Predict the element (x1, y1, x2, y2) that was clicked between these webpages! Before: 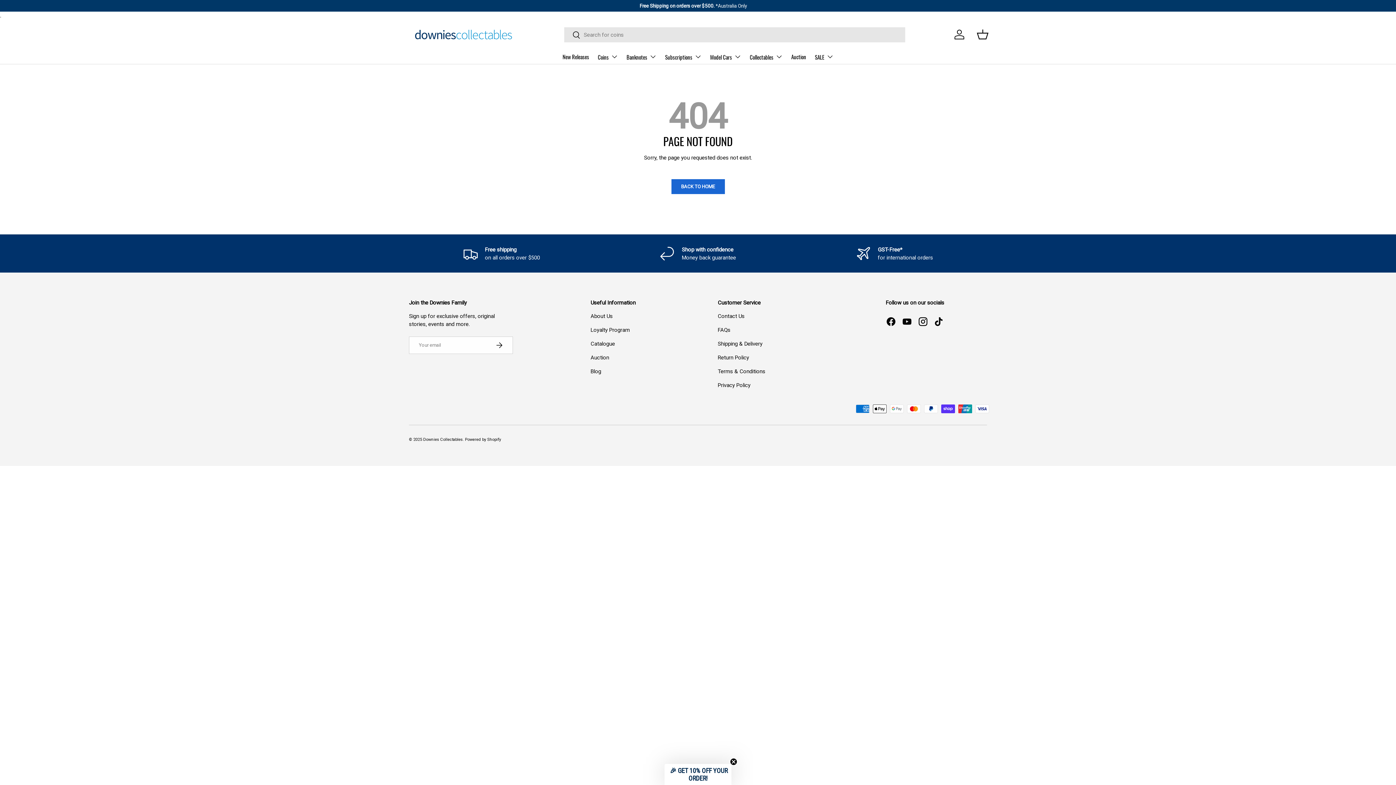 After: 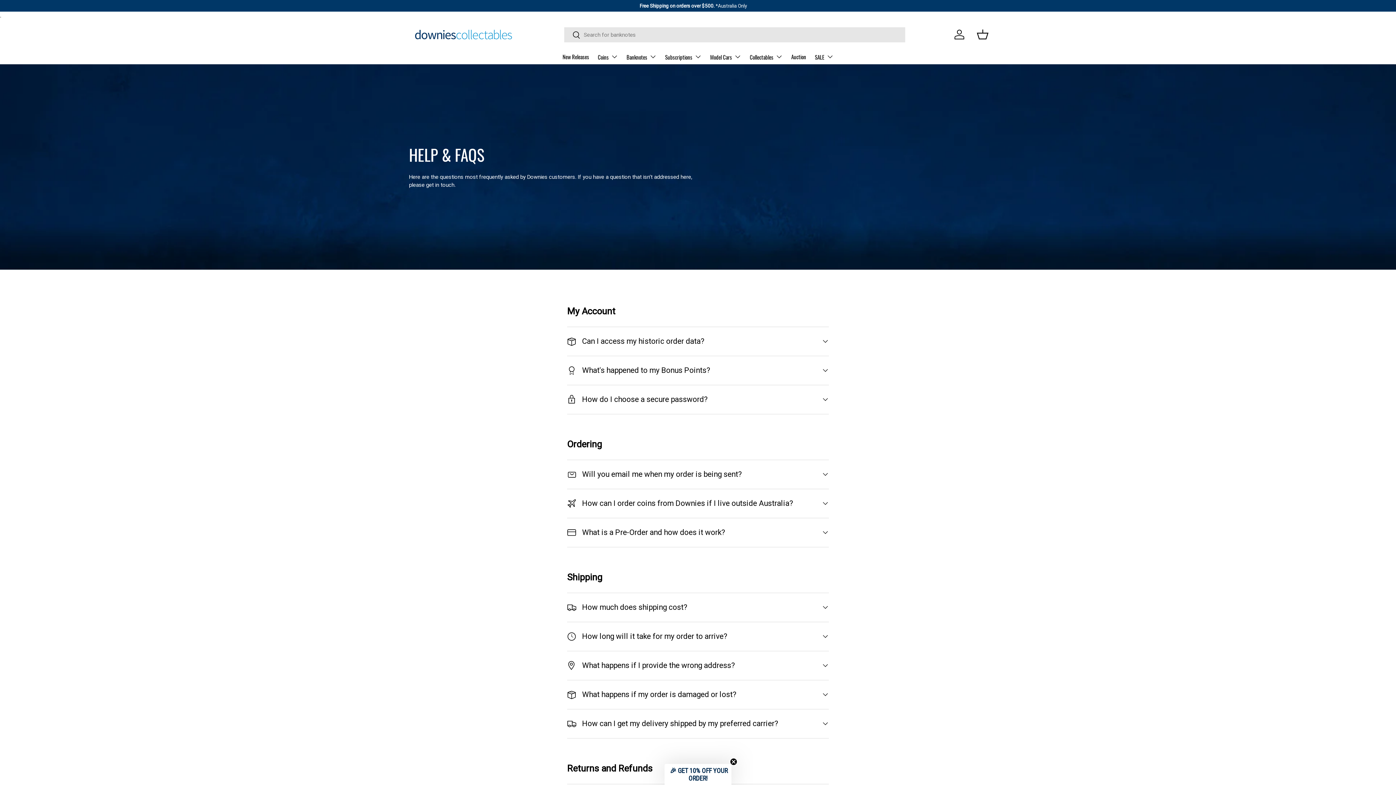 Action: bbox: (717, 326, 730, 333) label: FAQs